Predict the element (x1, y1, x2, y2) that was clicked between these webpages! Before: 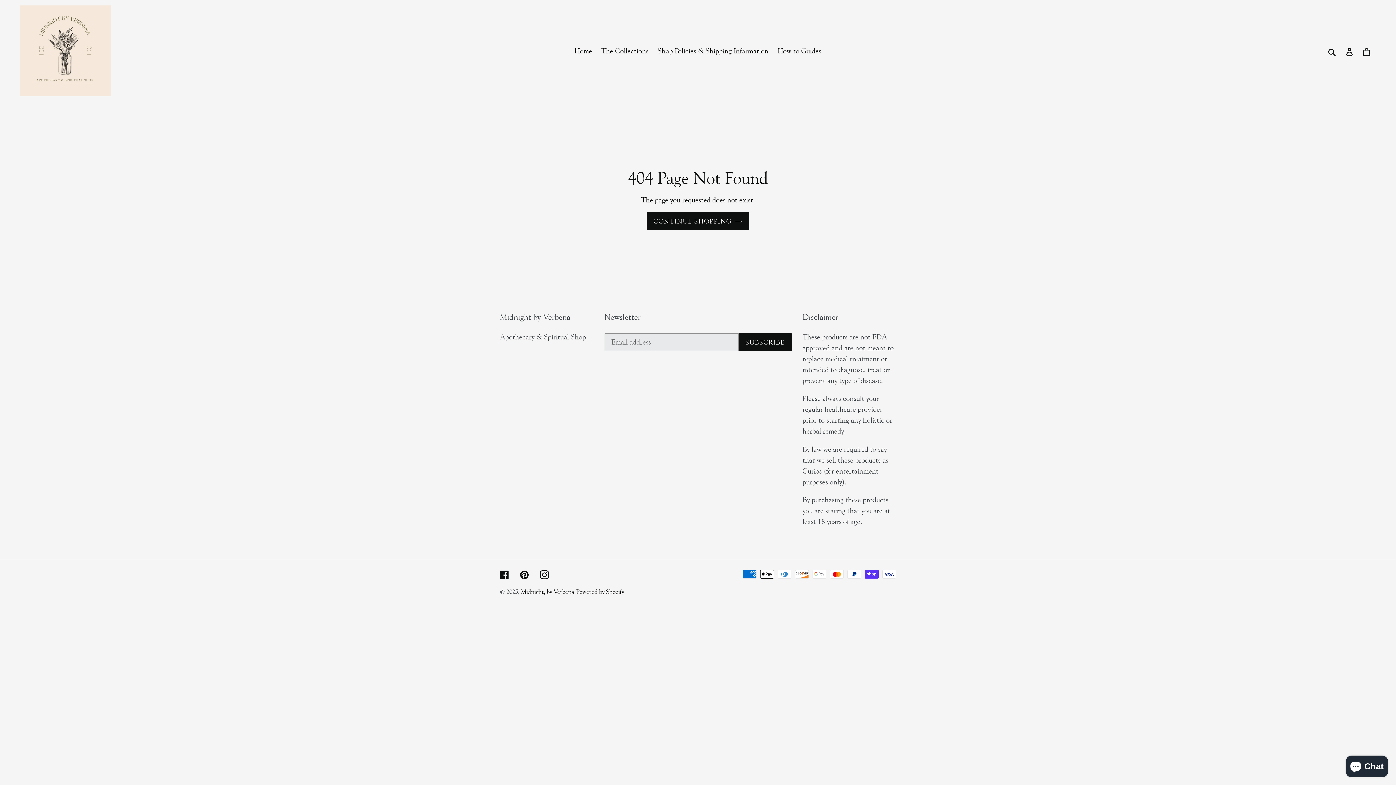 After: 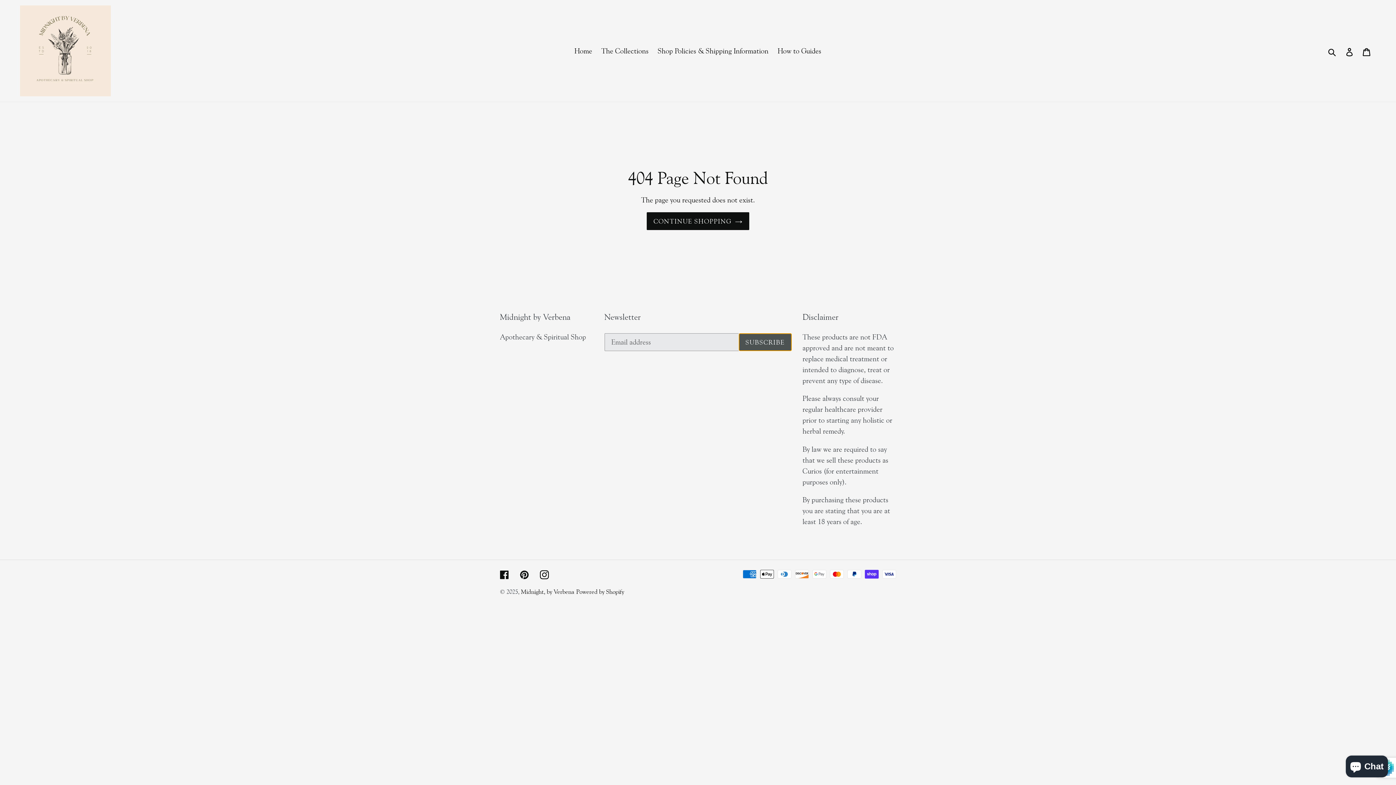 Action: label: SUBSCRIBE bbox: (738, 333, 791, 351)